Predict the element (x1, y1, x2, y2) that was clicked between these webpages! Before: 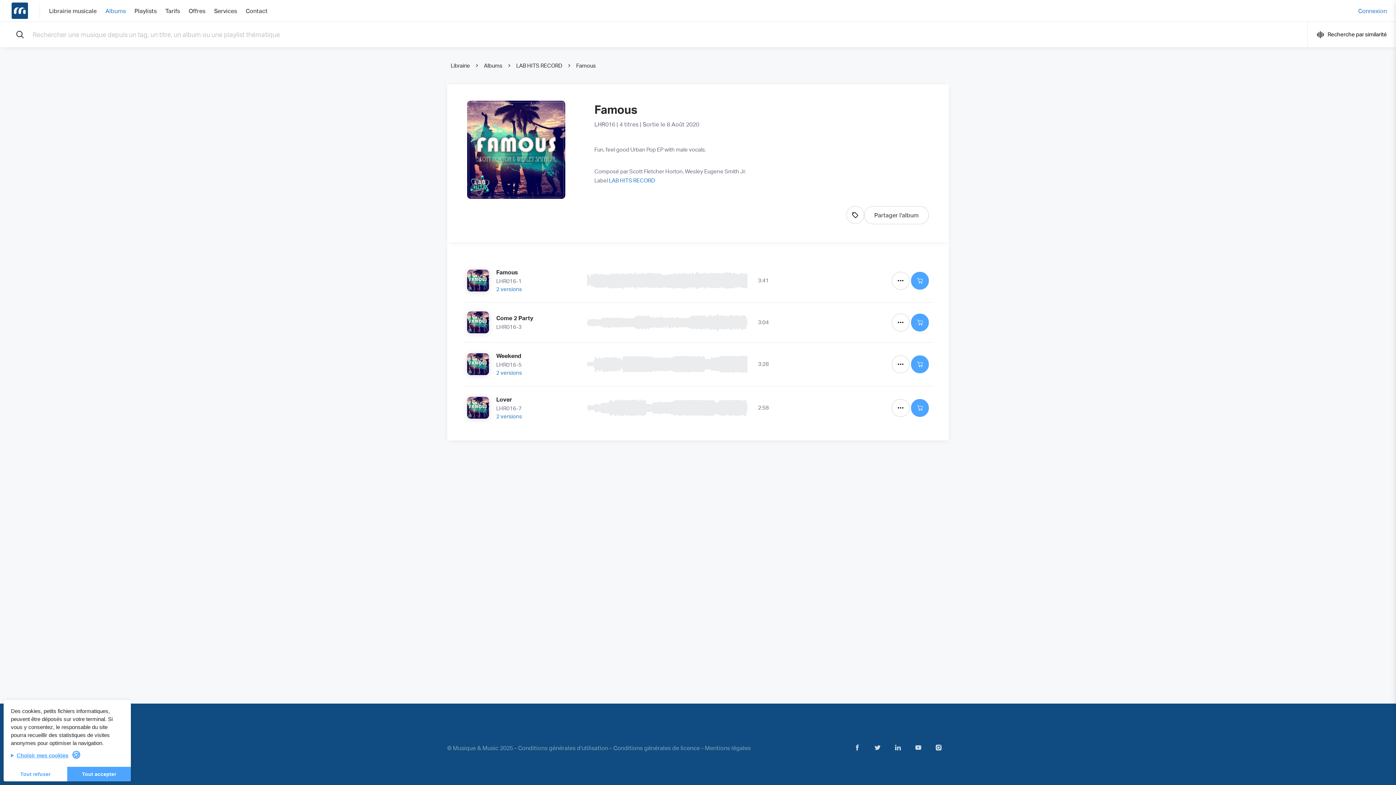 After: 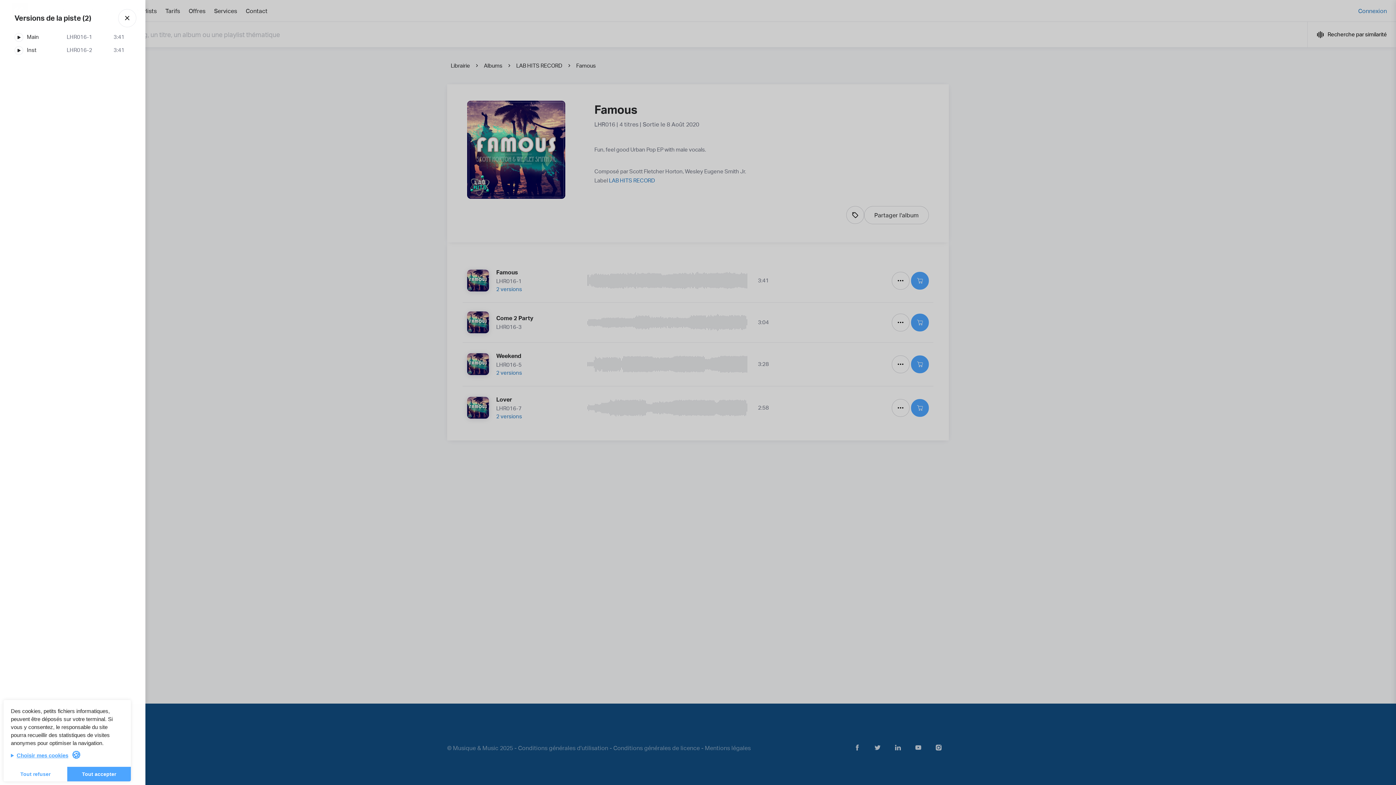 Action: label: 2 versions bbox: (496, 285, 522, 293)